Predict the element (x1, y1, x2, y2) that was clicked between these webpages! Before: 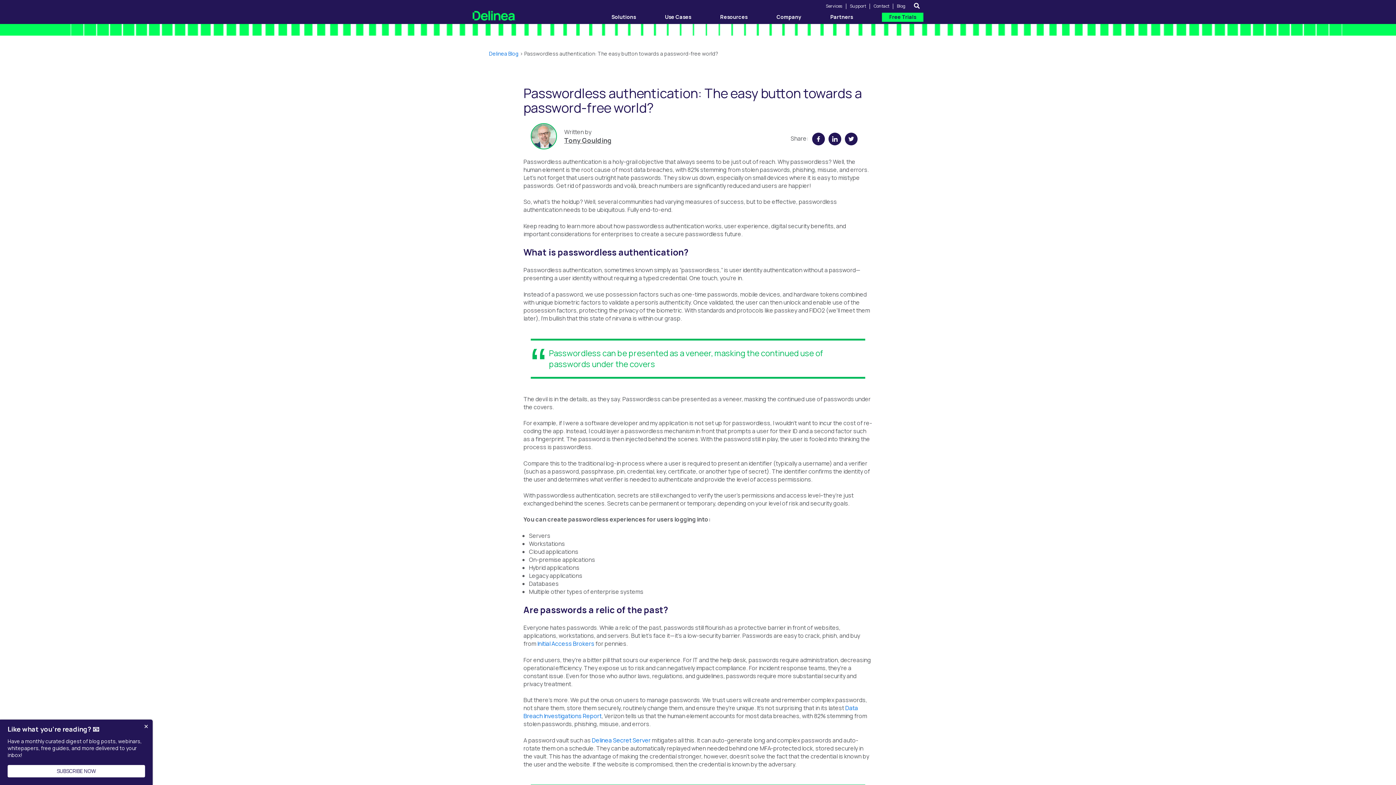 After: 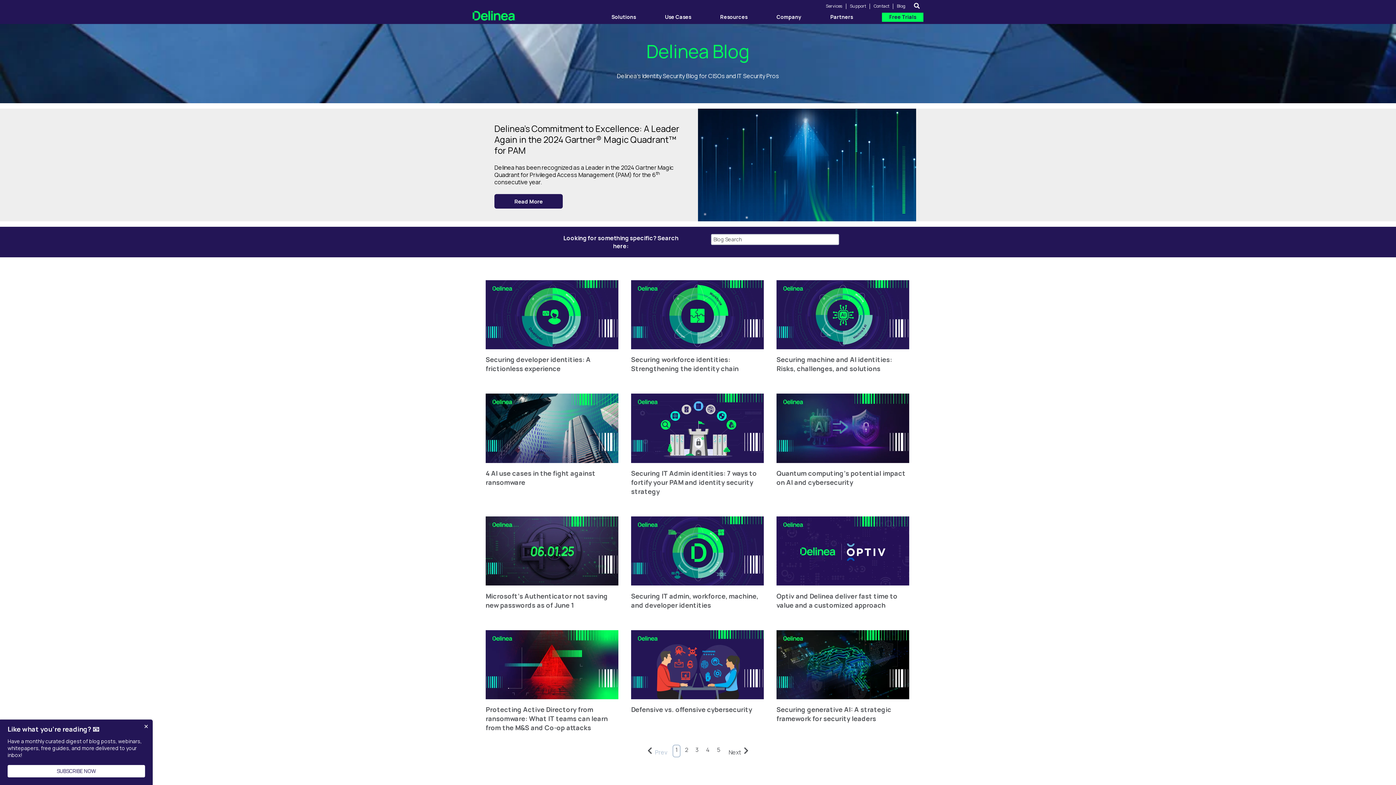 Action: label: Delinea Blog bbox: (489, 50, 518, 57)